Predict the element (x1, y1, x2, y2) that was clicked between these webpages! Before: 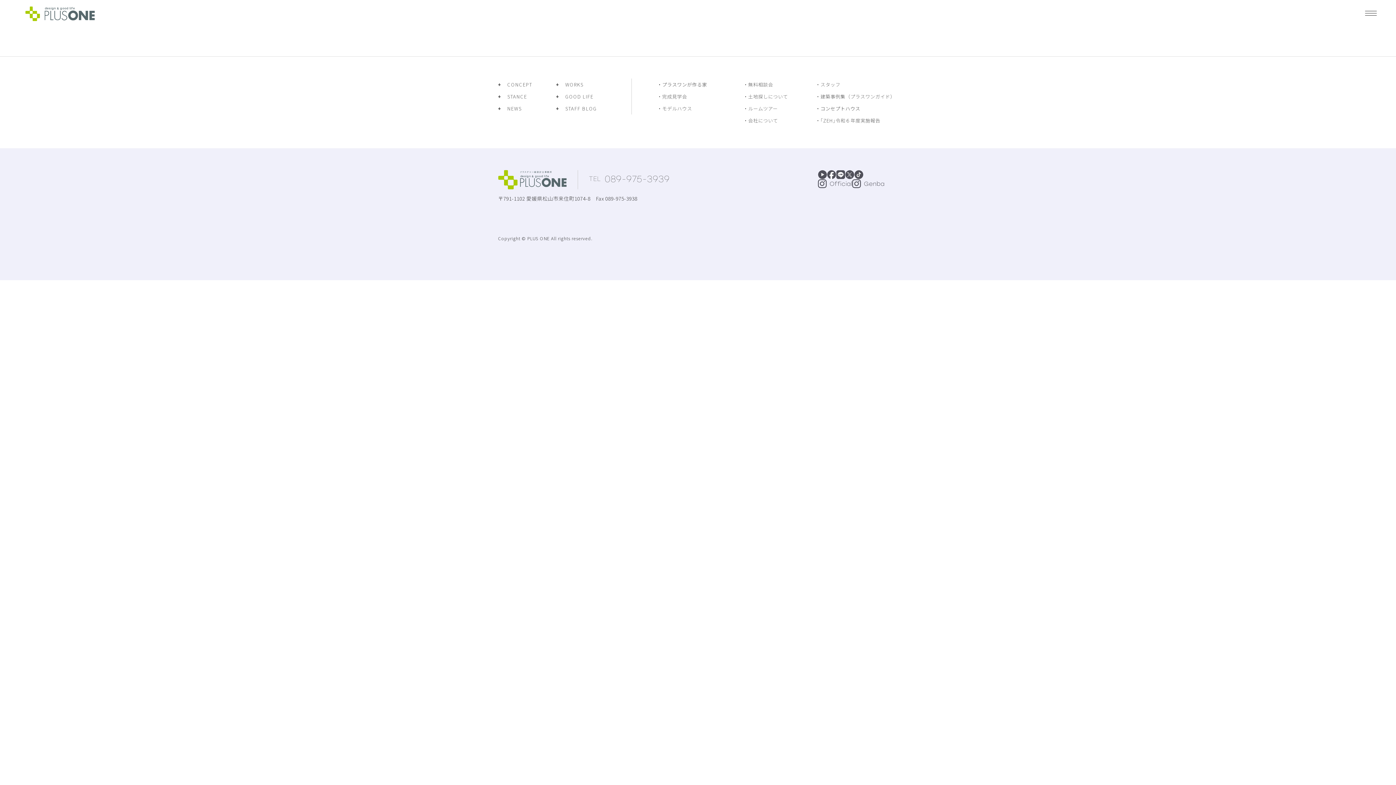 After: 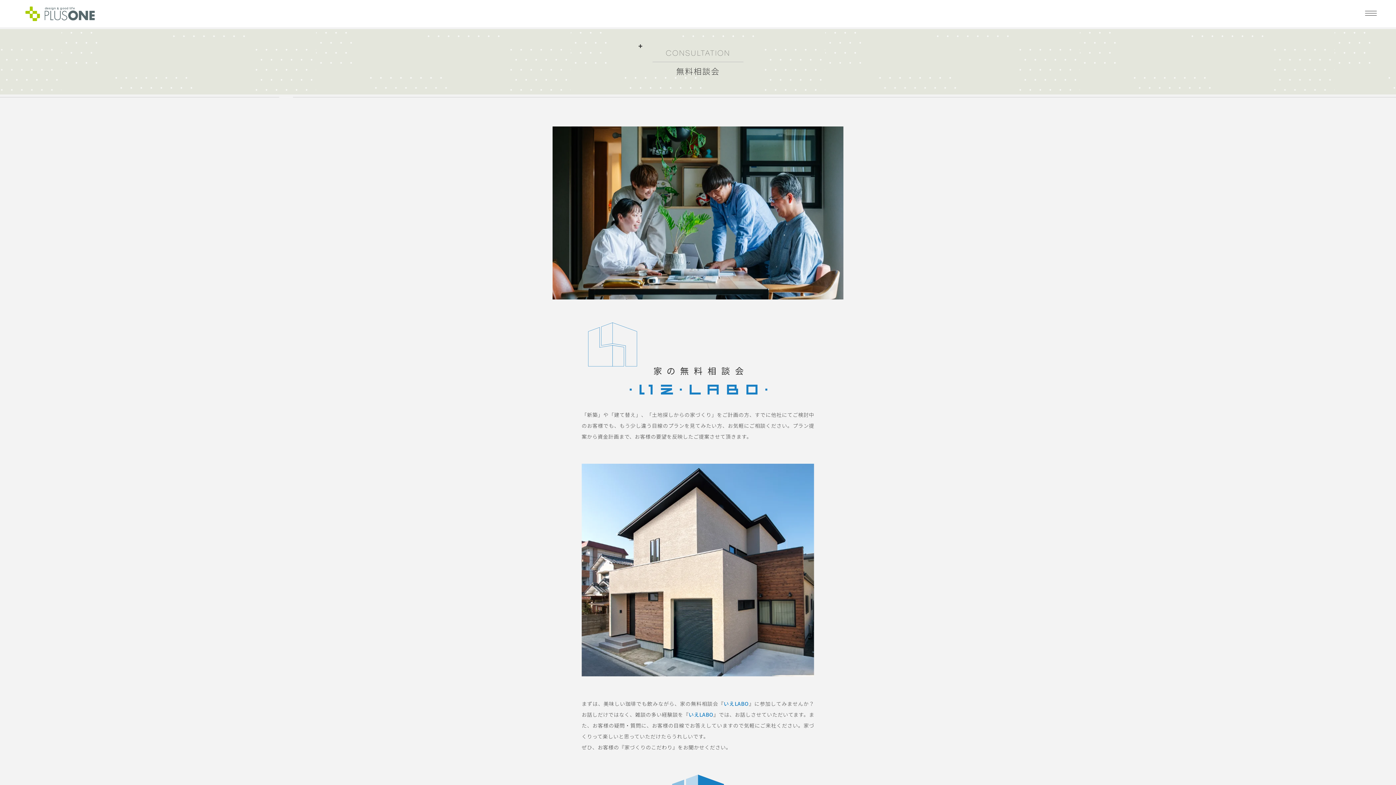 Action: label: ・無料相談会 bbox: (743, 80, 812, 90)